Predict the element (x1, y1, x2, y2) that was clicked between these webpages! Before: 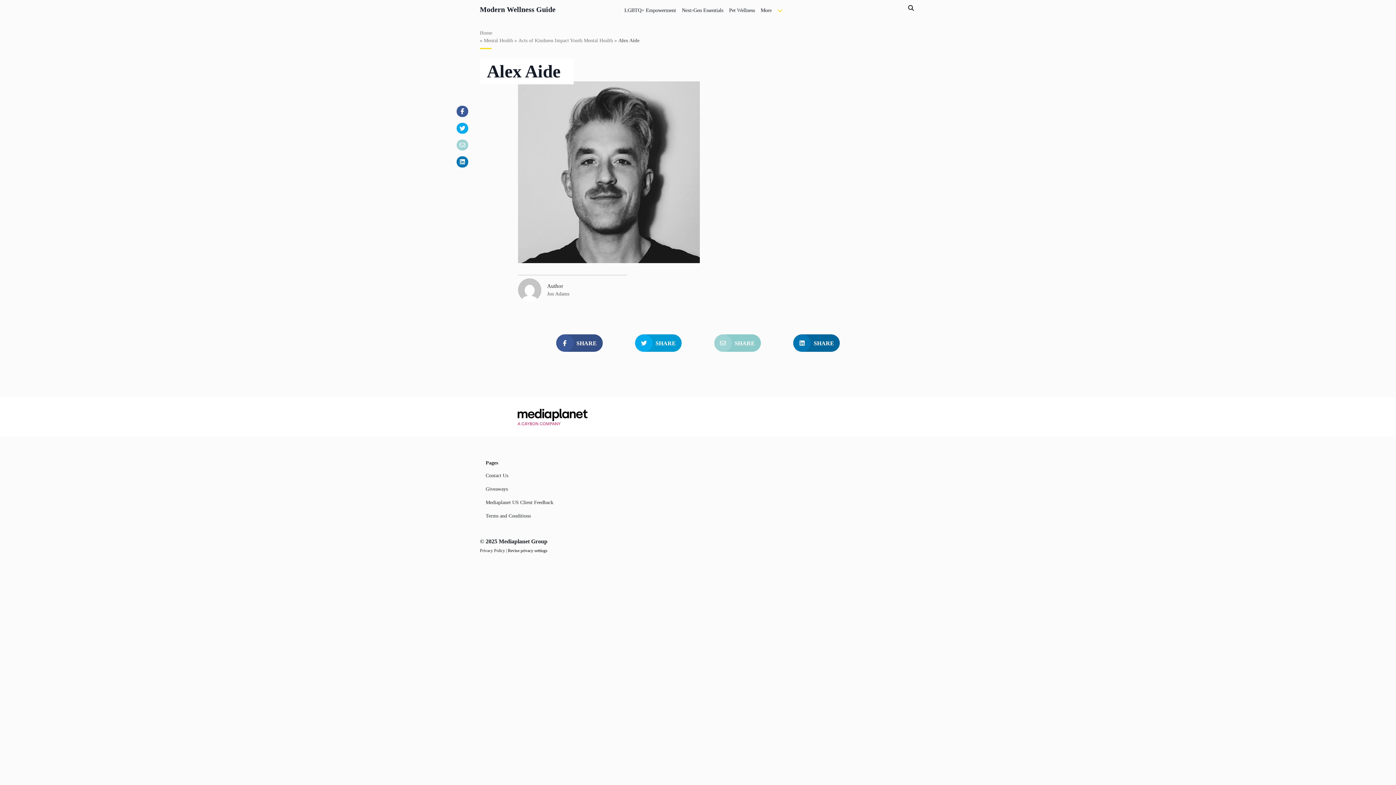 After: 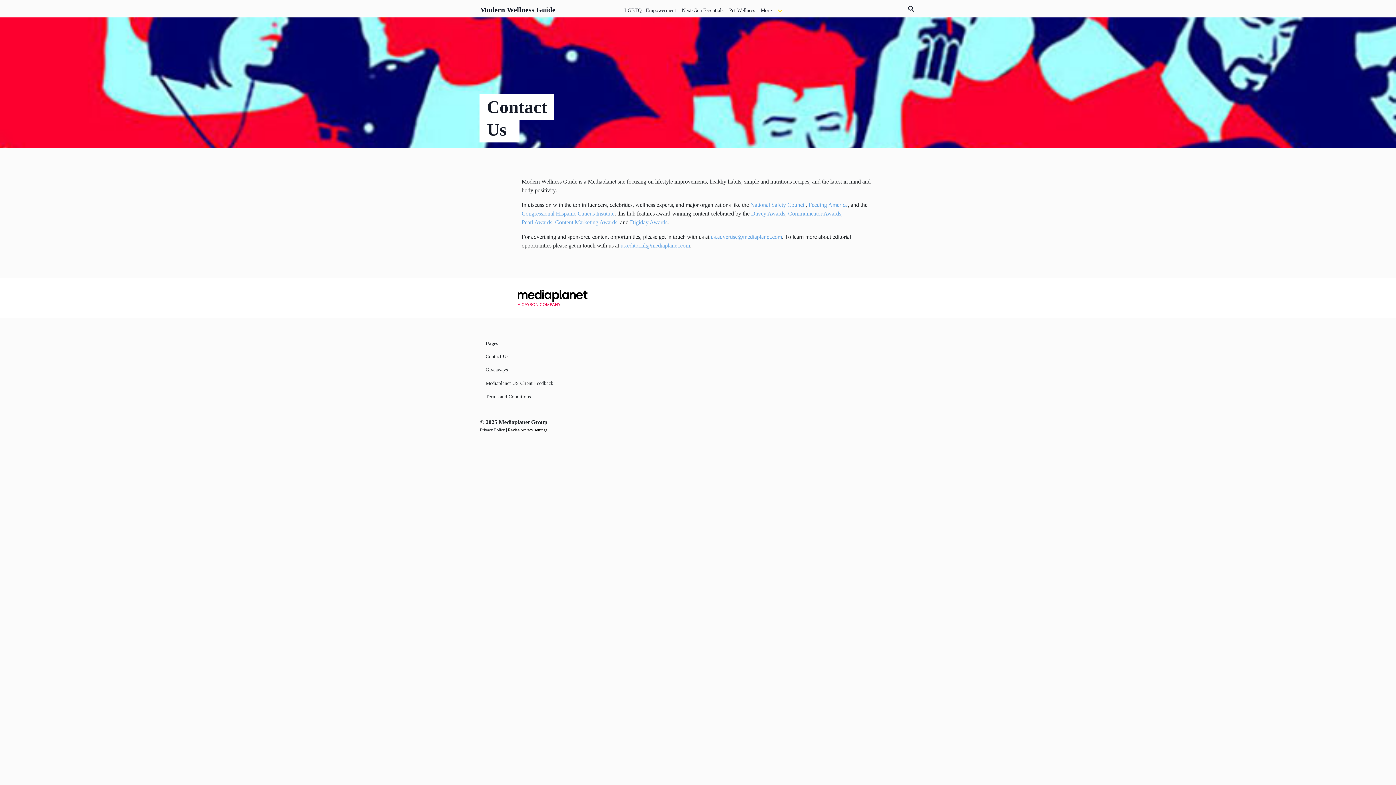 Action: label: Contact Us bbox: (485, 471, 508, 479)